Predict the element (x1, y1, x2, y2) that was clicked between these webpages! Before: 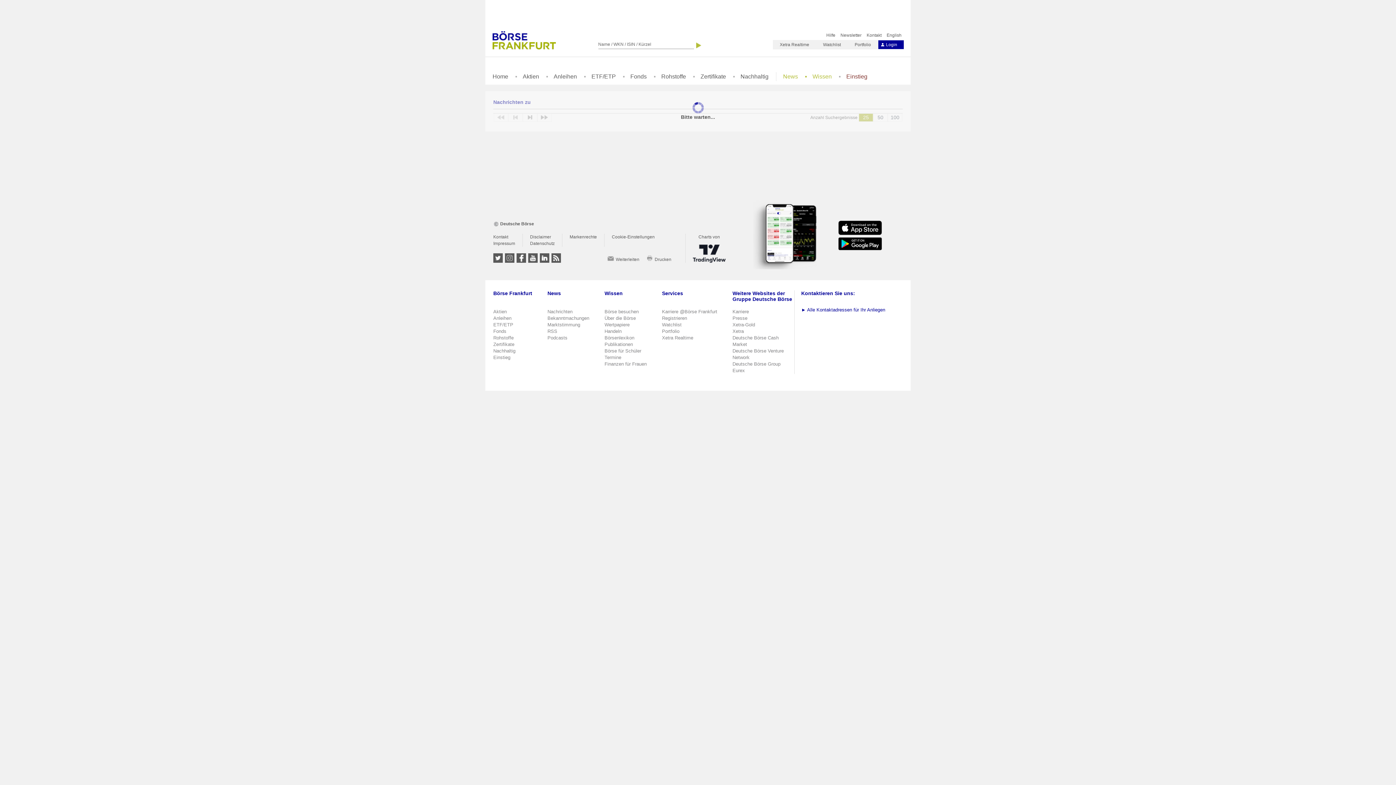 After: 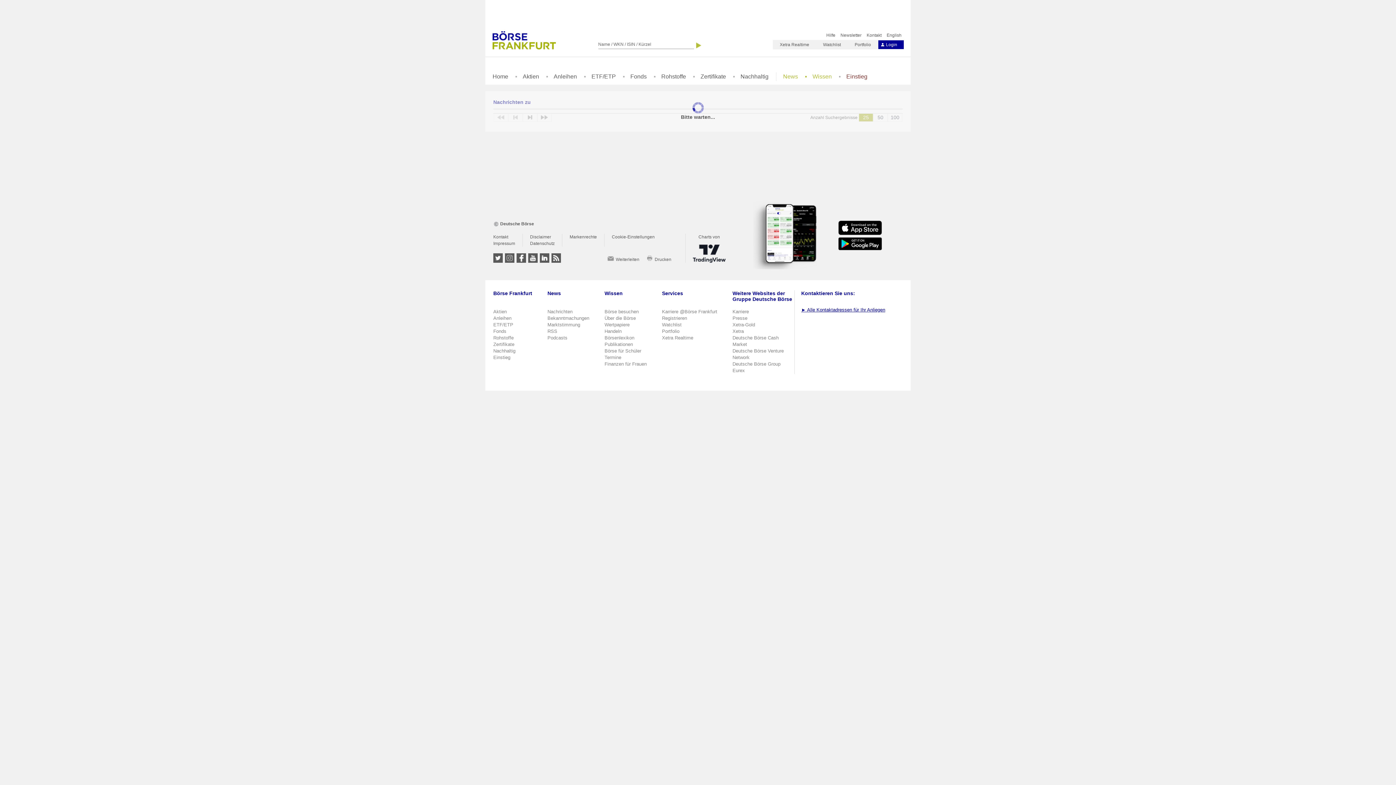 Action: label: ► Alle Kontaktadressen für Ihr Anliegen bbox: (801, 307, 885, 312)